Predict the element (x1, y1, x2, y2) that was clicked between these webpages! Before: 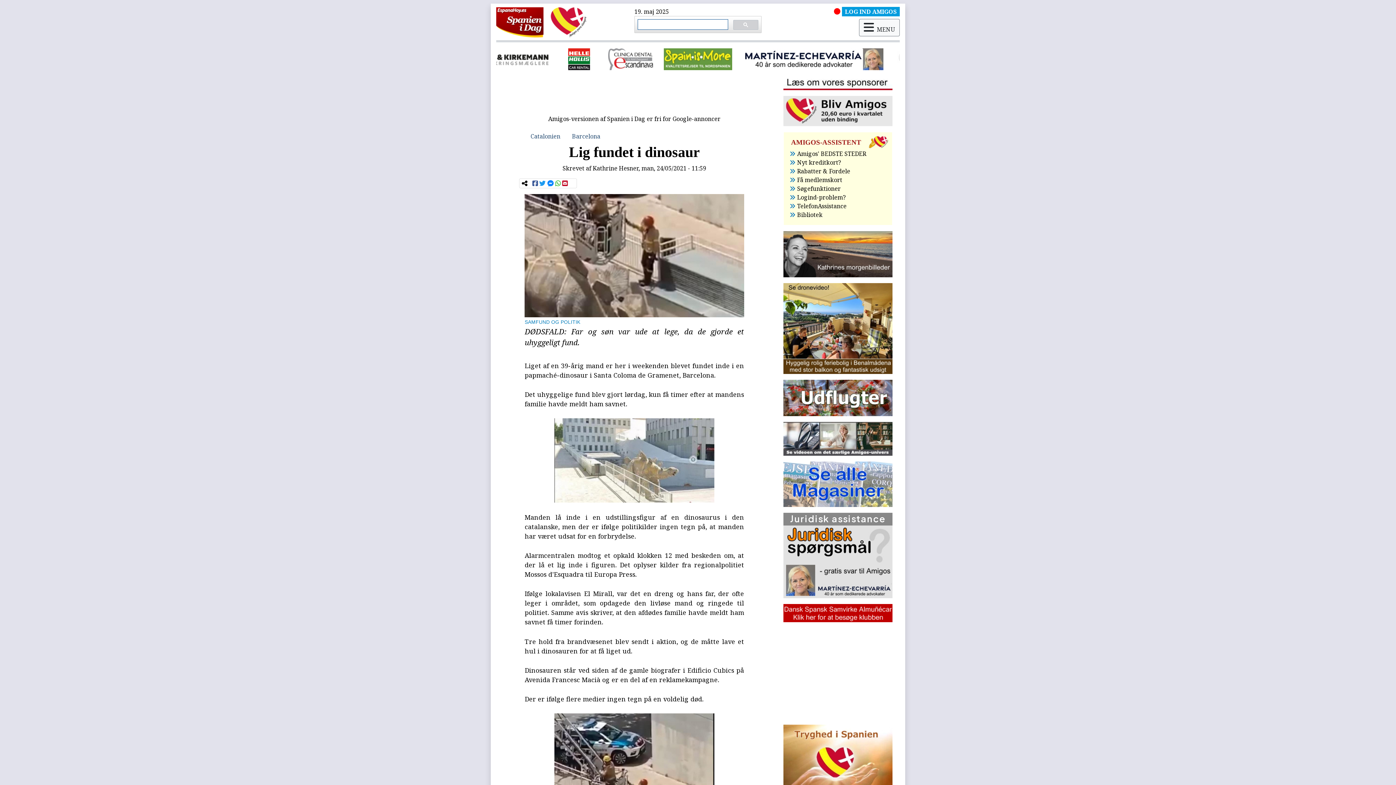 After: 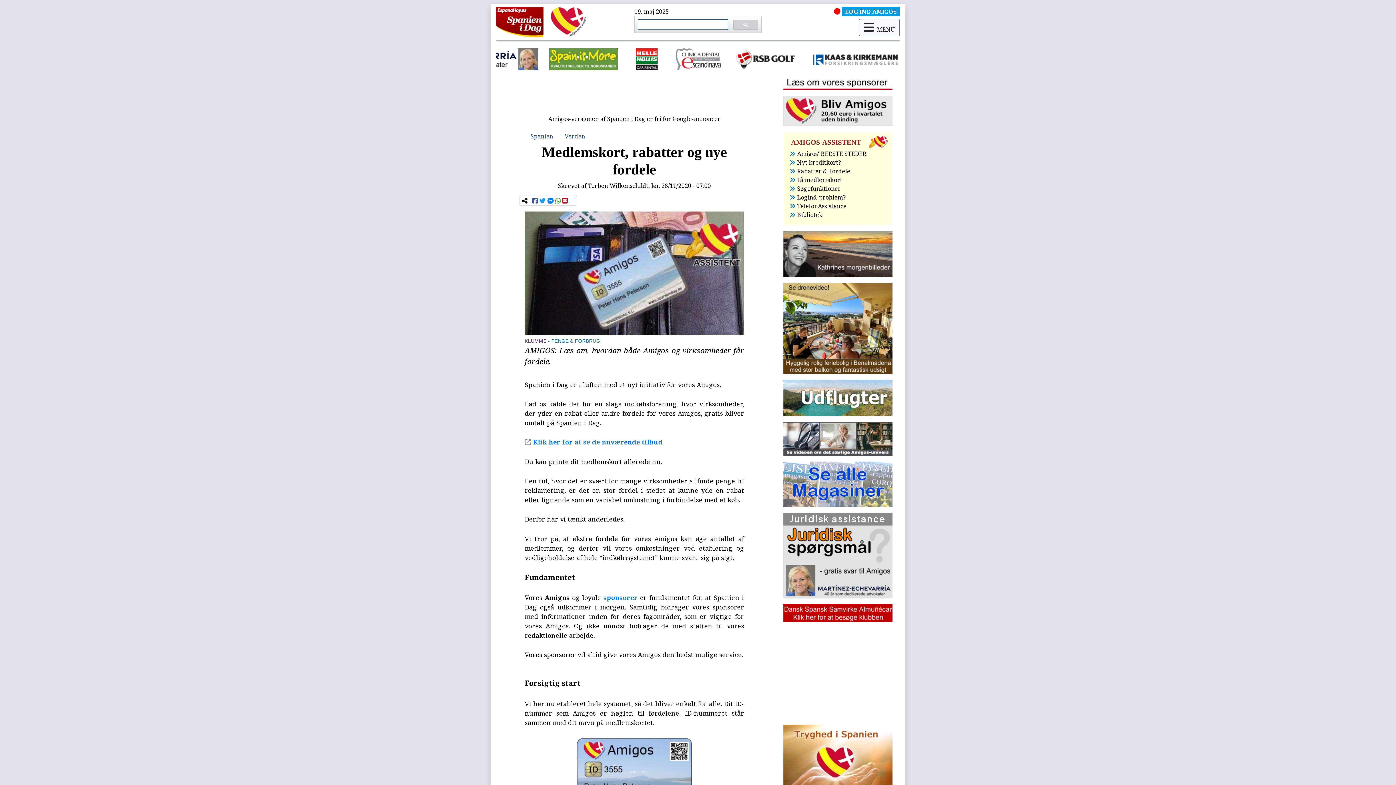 Action: label: Rabatter & Fordele bbox: (797, 167, 850, 175)